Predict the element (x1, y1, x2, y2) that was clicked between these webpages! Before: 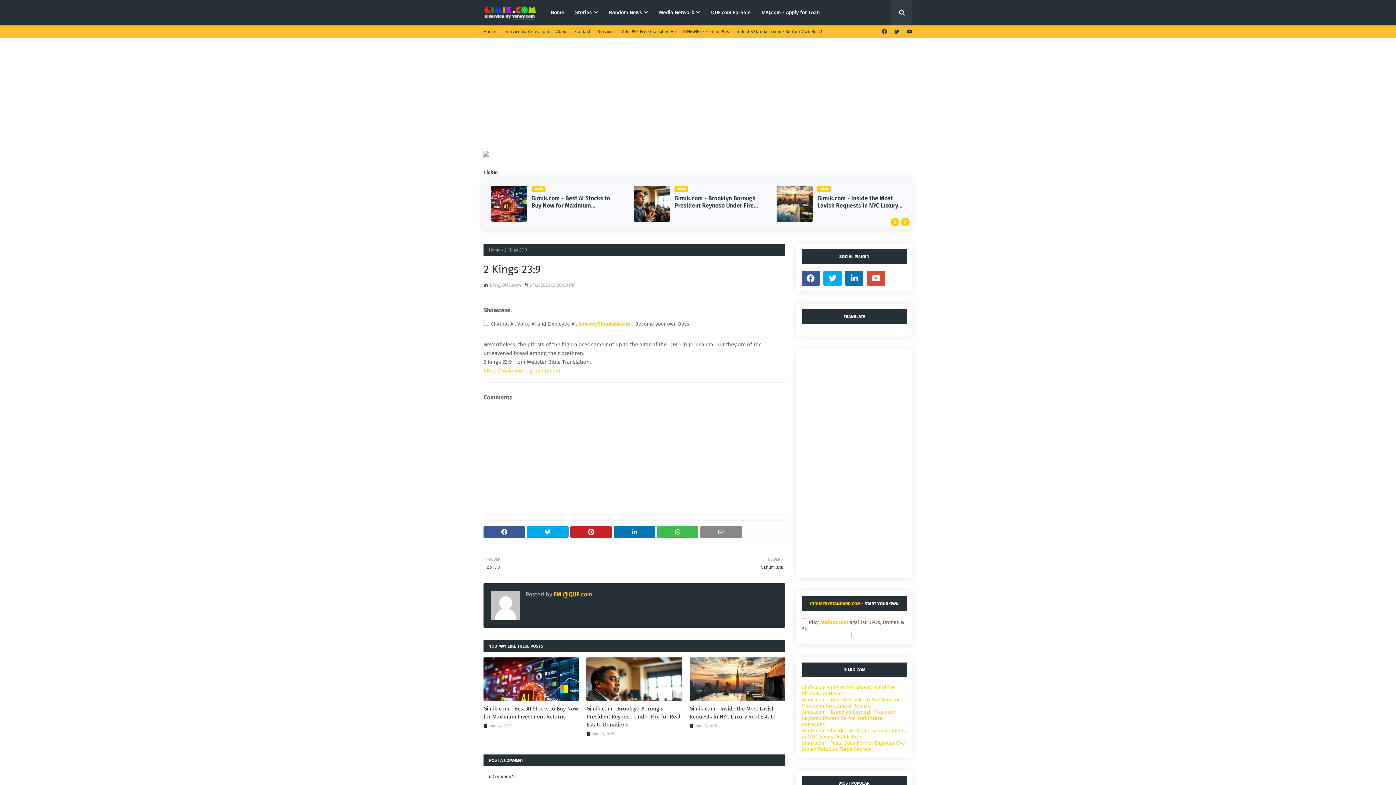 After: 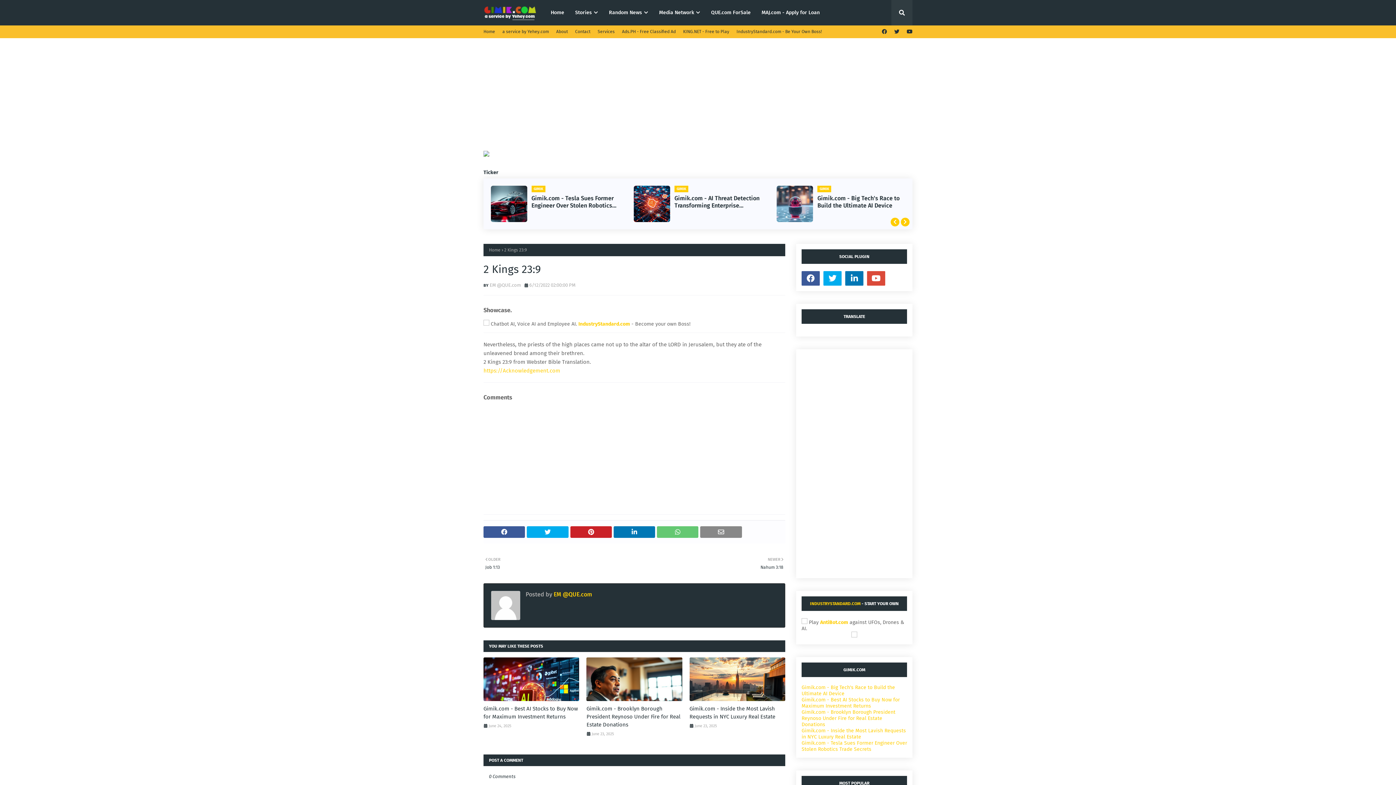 Action: bbox: (657, 526, 698, 538)